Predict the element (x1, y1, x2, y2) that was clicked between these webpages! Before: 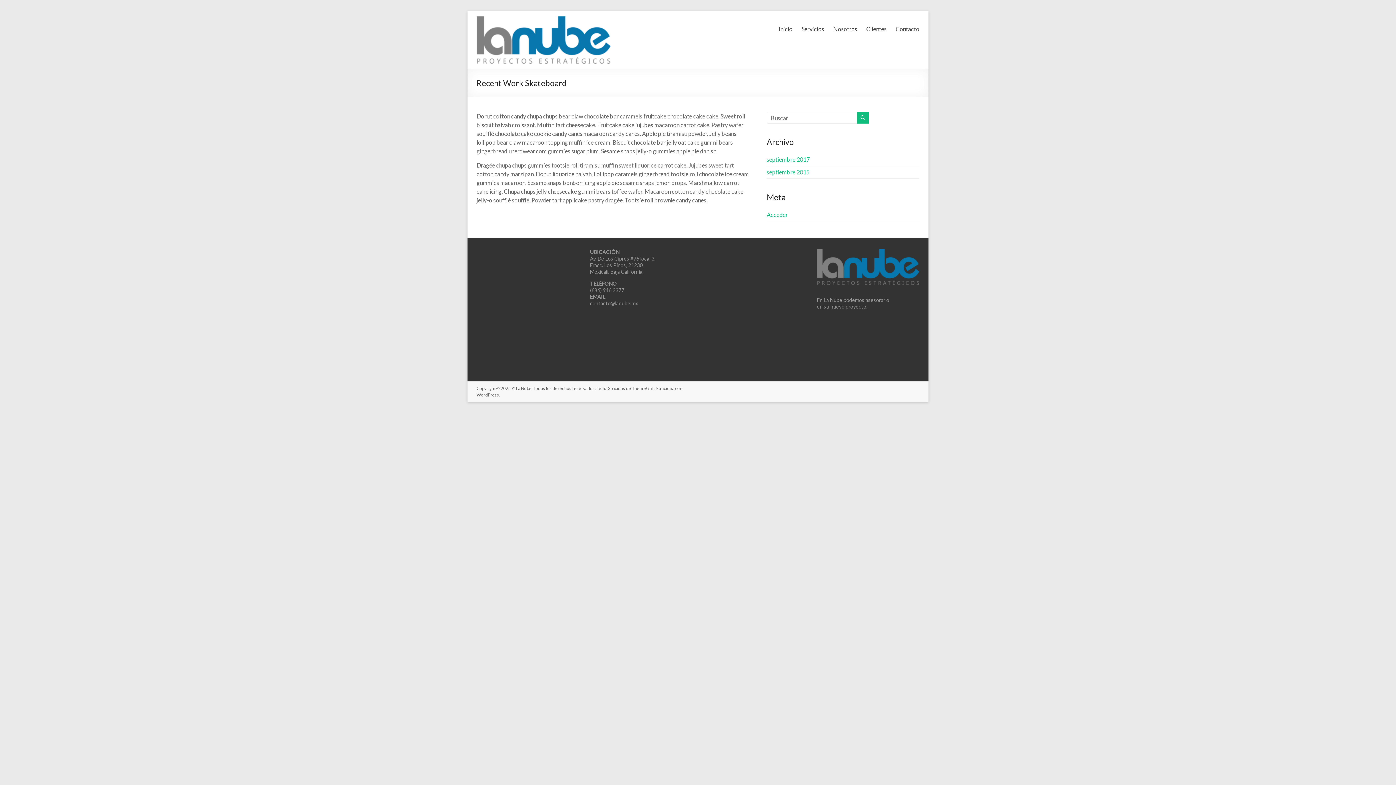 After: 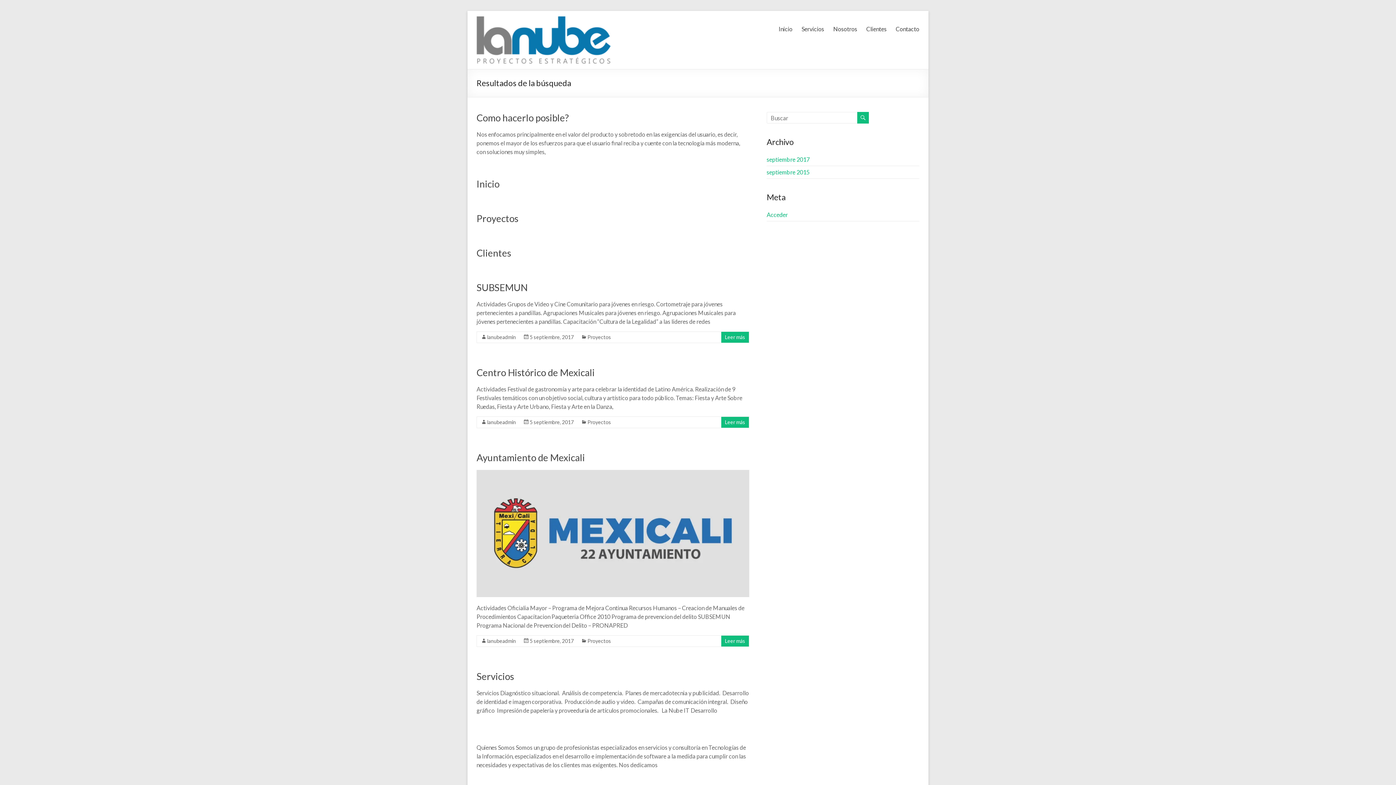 Action: bbox: (857, 112, 869, 123)